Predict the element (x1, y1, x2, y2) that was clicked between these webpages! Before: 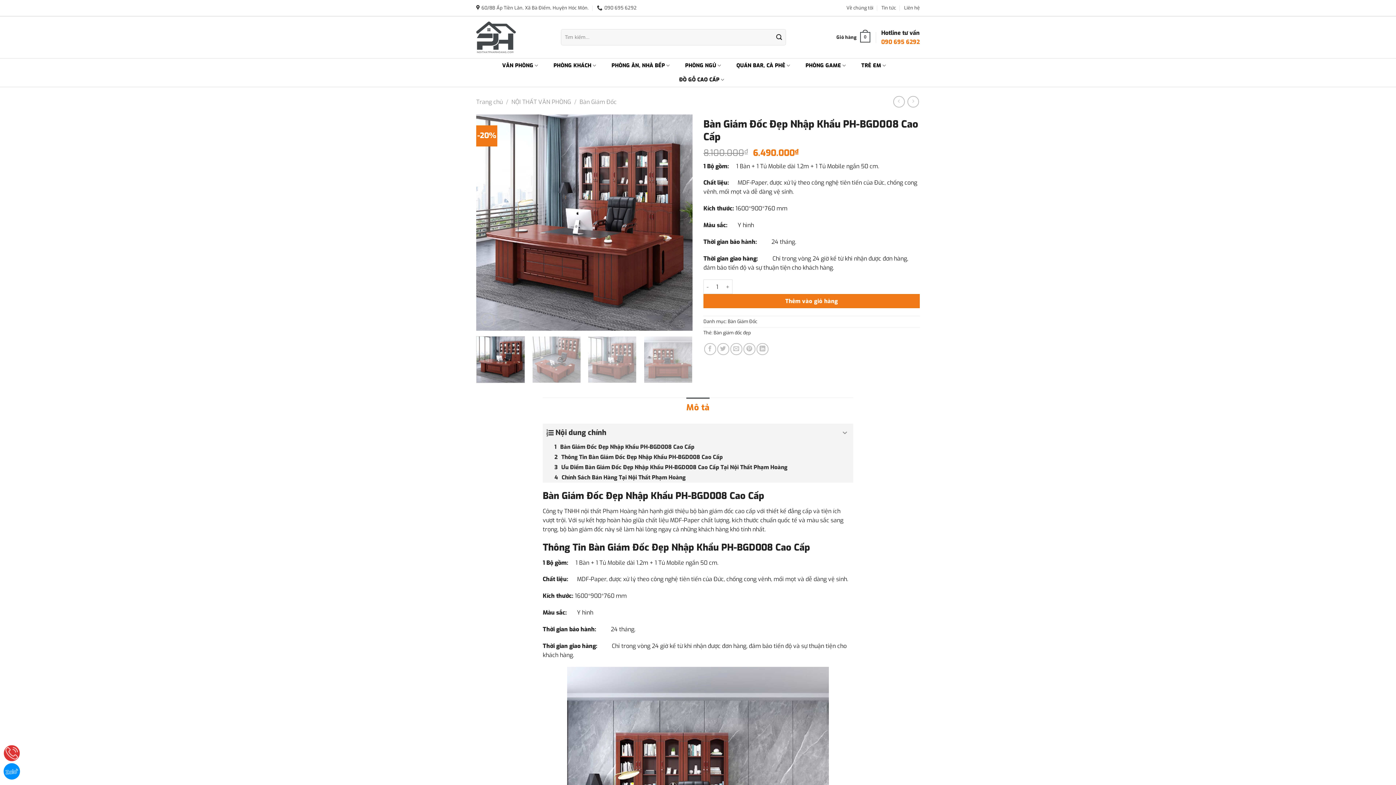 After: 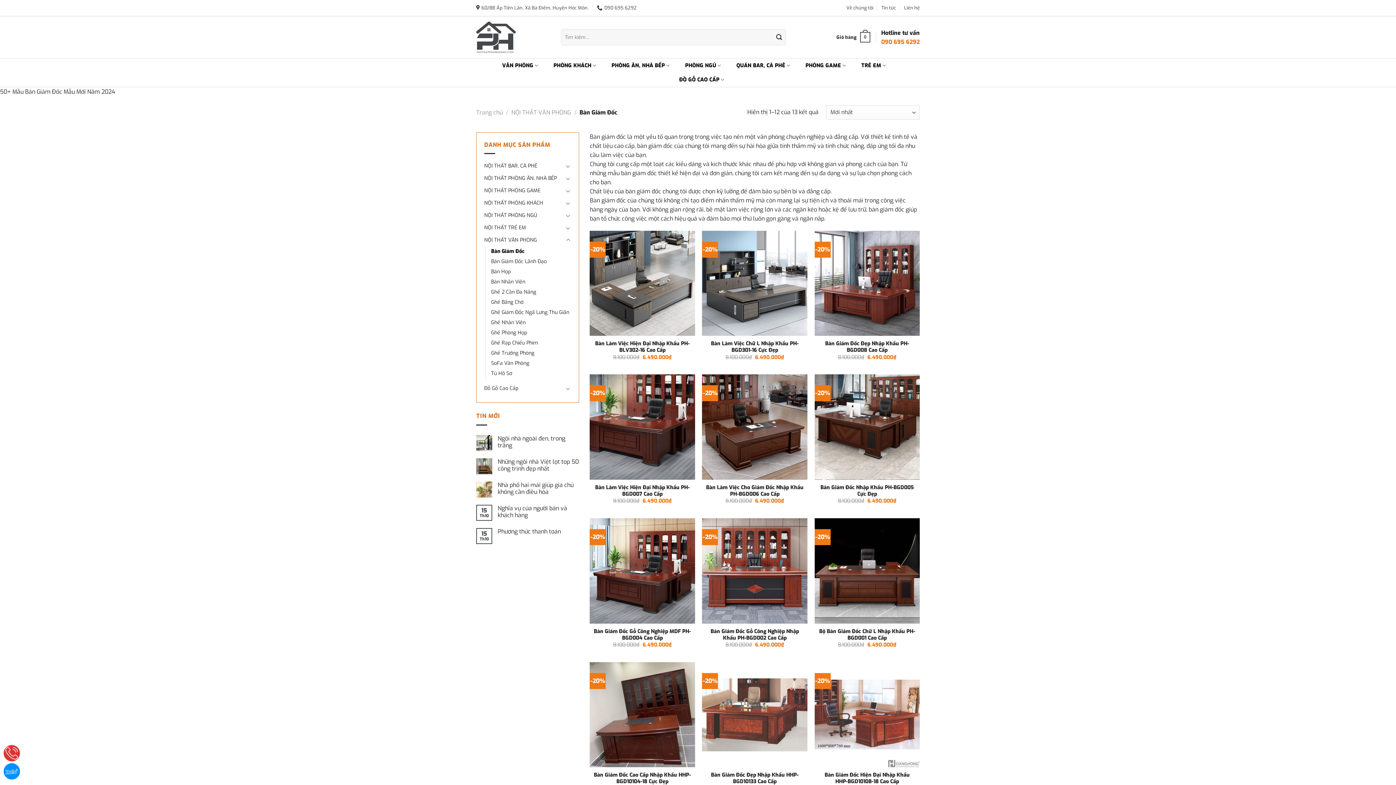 Action: label: Bàn Giám Đốc bbox: (579, 98, 616, 105)